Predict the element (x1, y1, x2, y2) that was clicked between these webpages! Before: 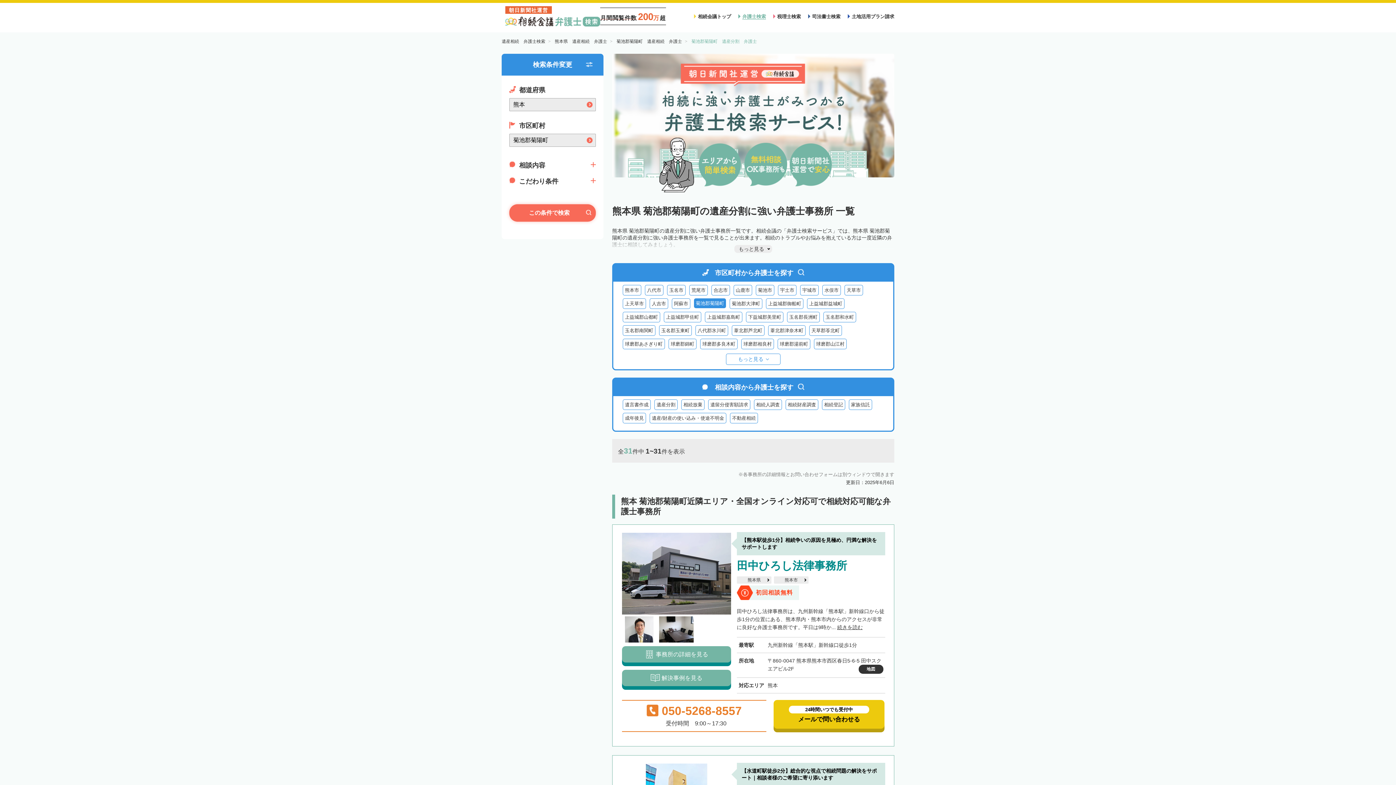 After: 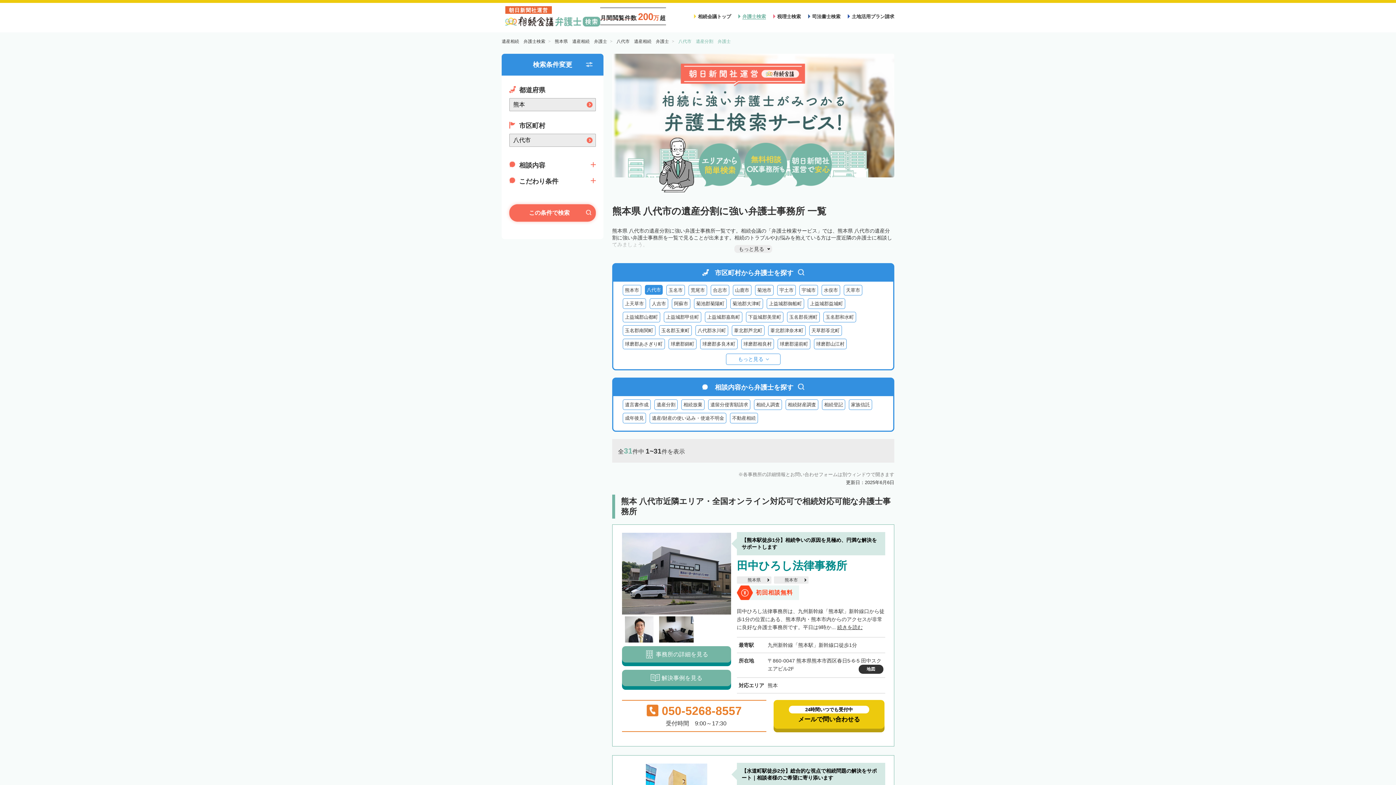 Action: bbox: (645, 285, 663, 295) label: 八代市